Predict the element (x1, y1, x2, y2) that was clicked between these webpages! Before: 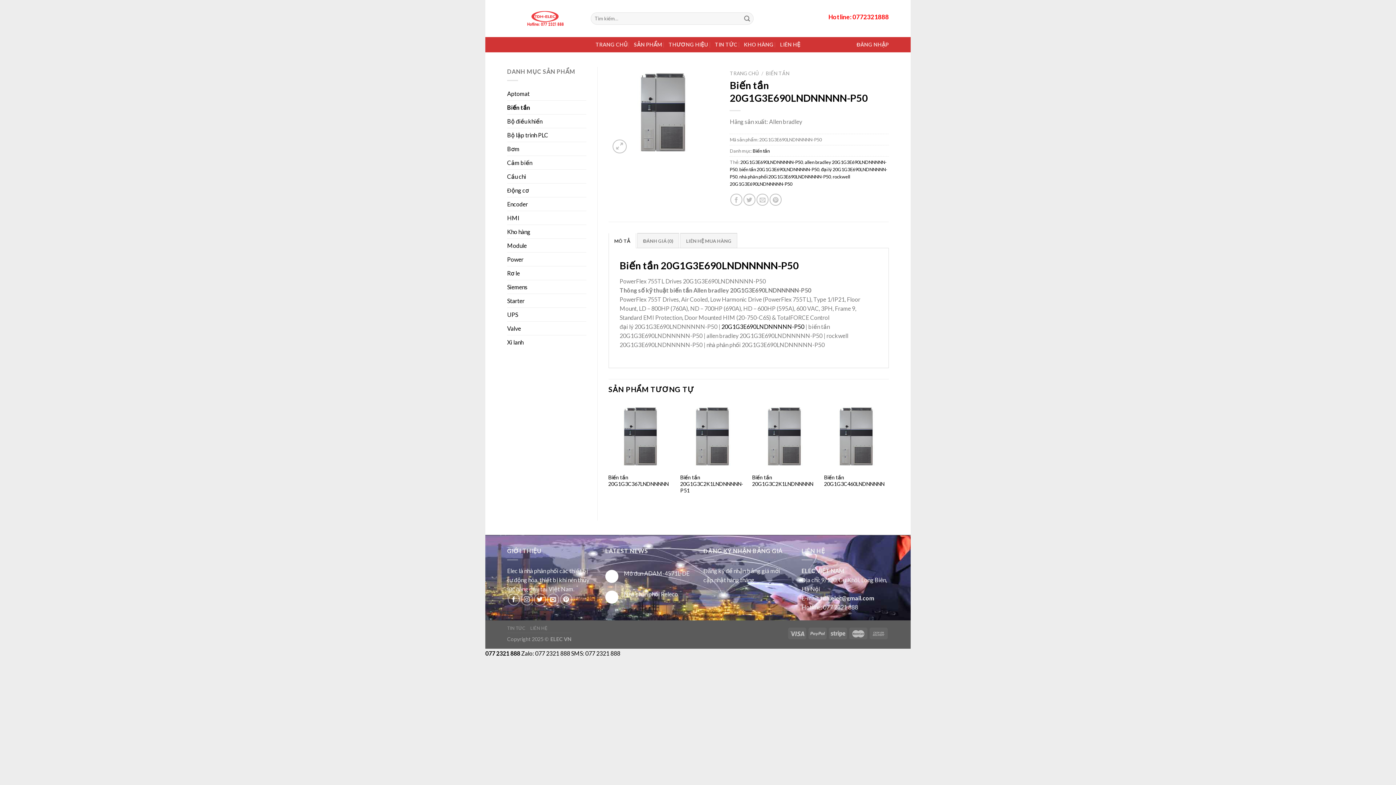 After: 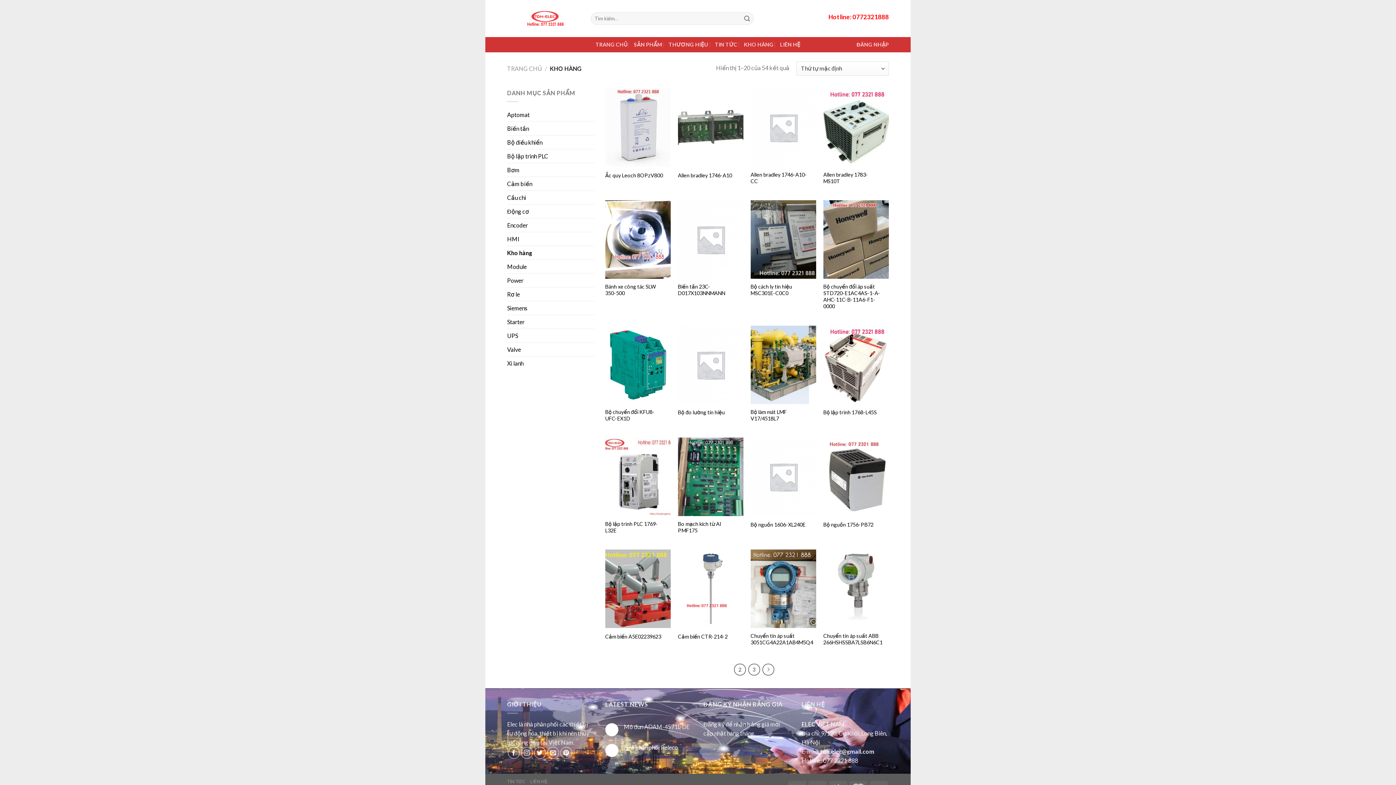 Action: label: Kho hàng bbox: (507, 224, 586, 238)